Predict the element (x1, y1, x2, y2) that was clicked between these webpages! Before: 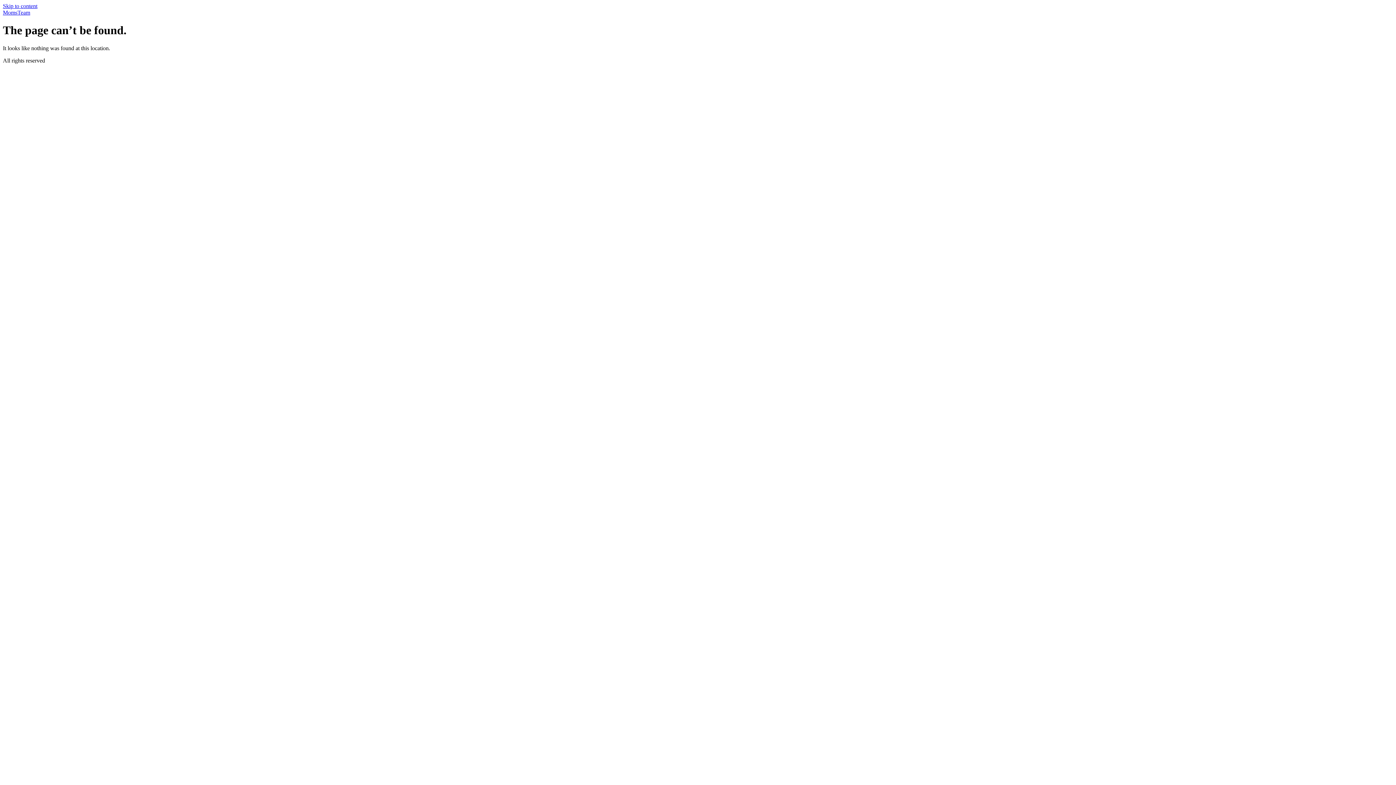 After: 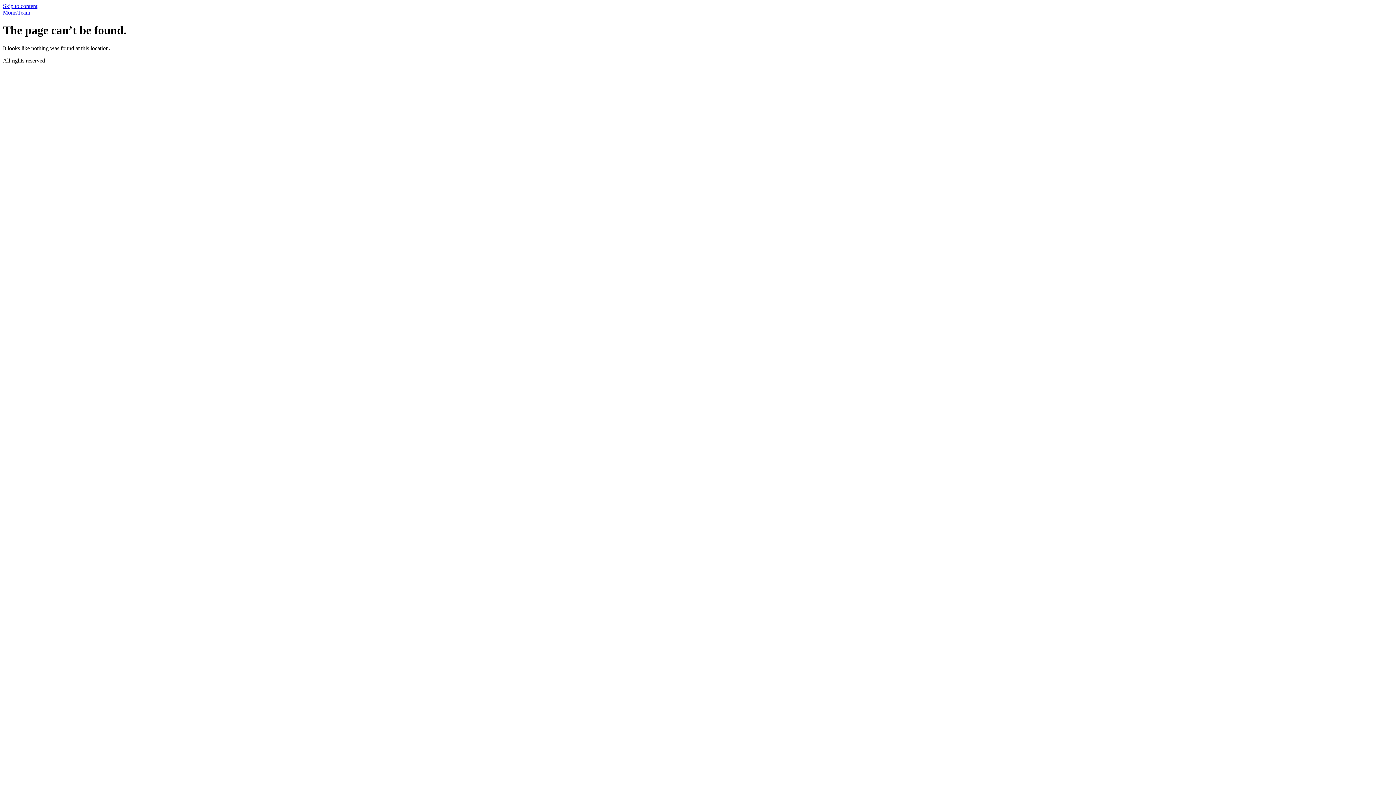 Action: label: Skip to content bbox: (2, 2, 37, 9)